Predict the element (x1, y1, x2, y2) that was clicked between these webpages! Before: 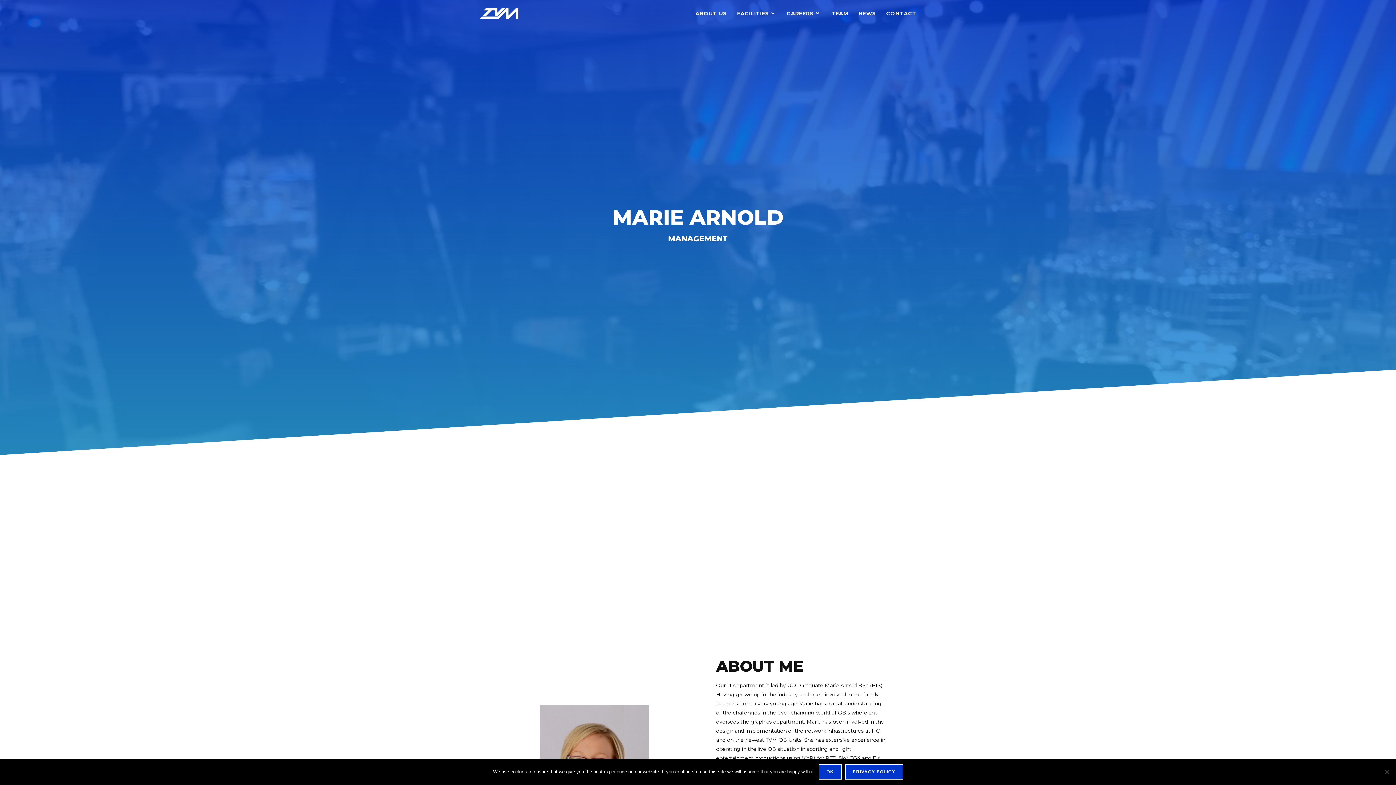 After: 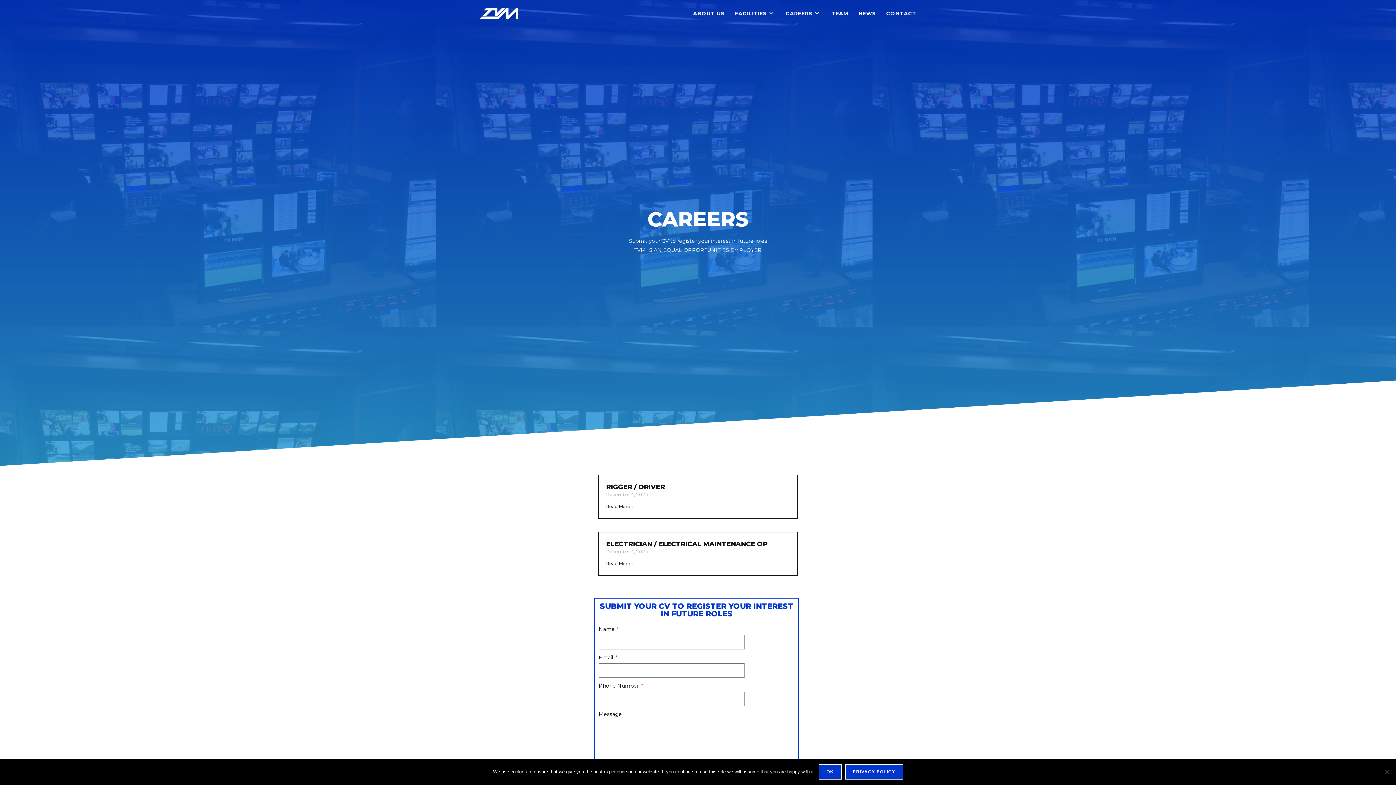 Action: label: CAREERS bbox: (781, 0, 826, 26)